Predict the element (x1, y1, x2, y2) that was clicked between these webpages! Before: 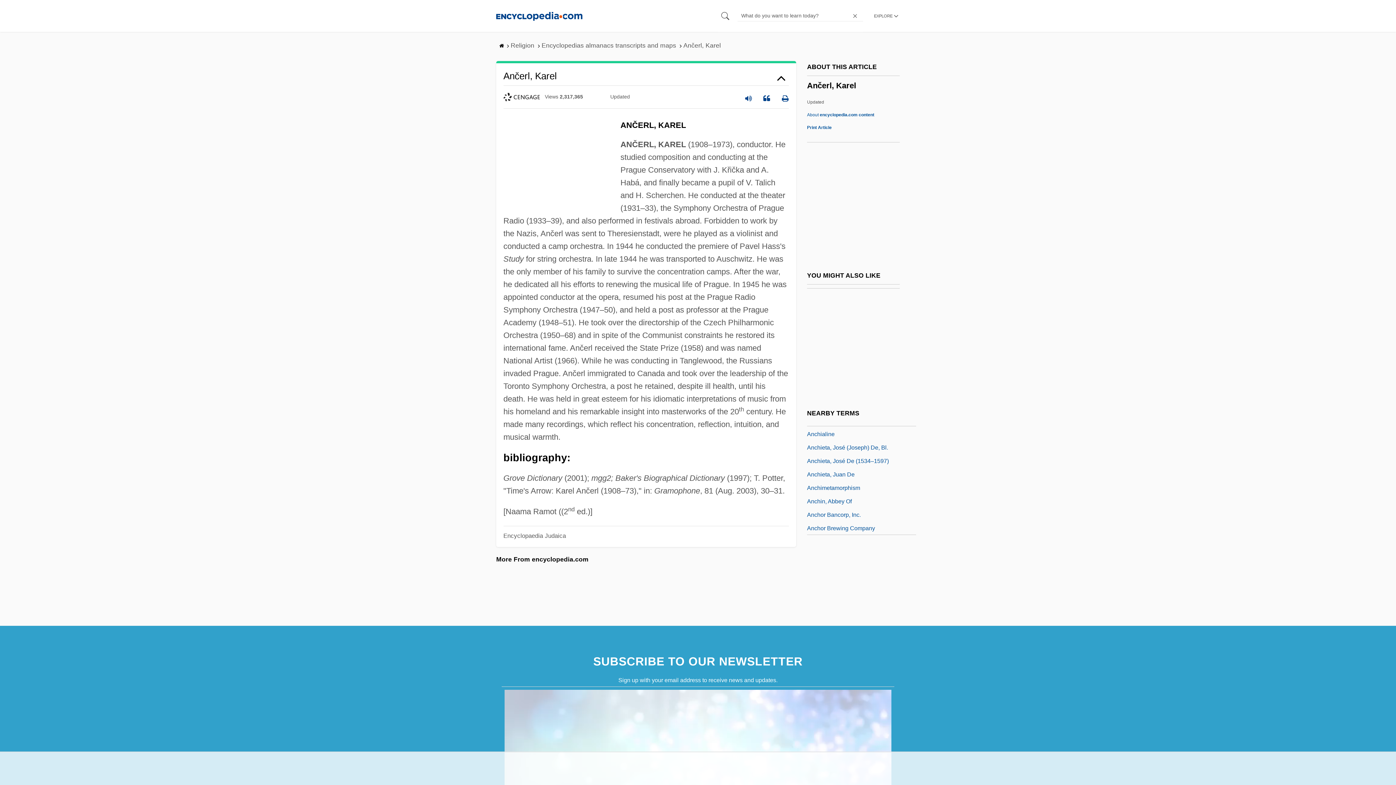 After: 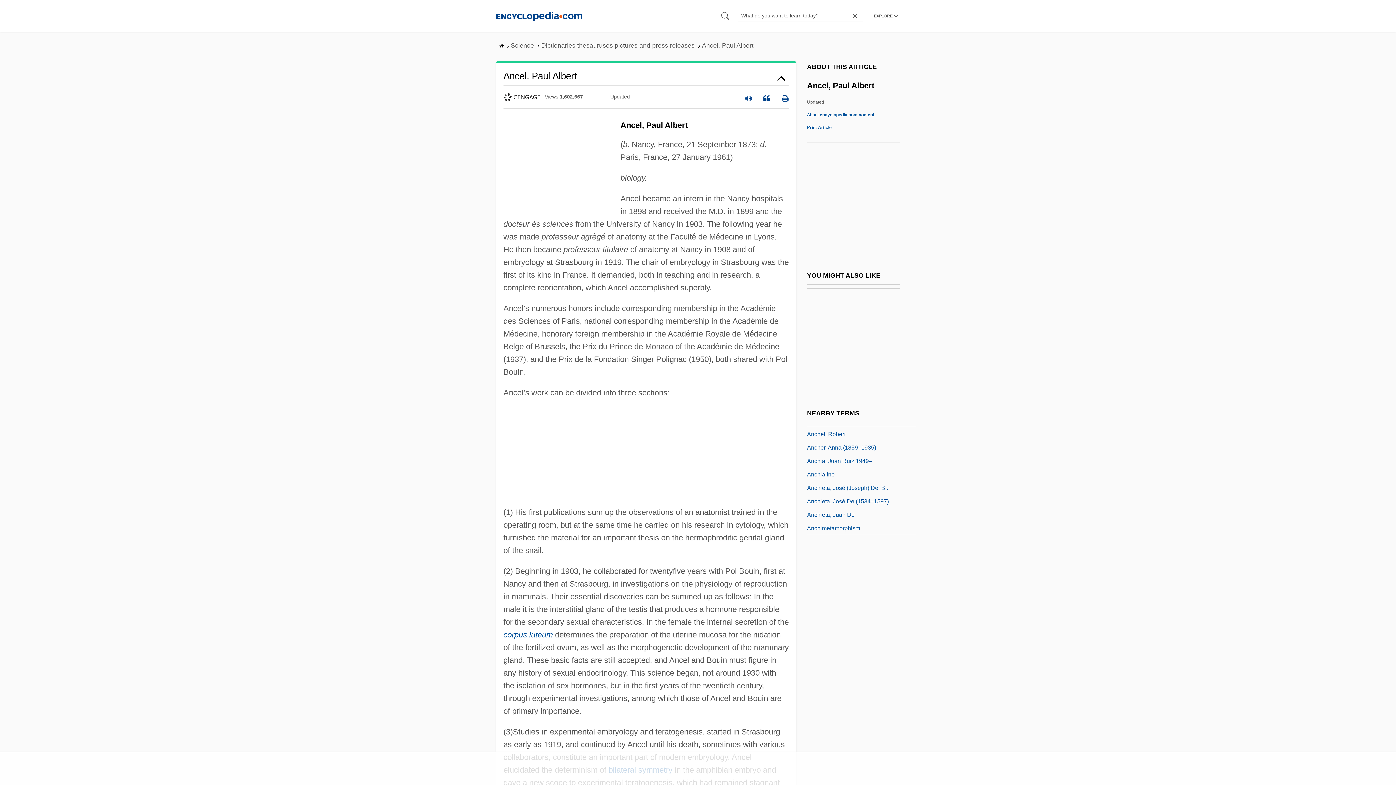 Action: bbox: (807, 455, 853, 464) label: Ancel, Paul Albert